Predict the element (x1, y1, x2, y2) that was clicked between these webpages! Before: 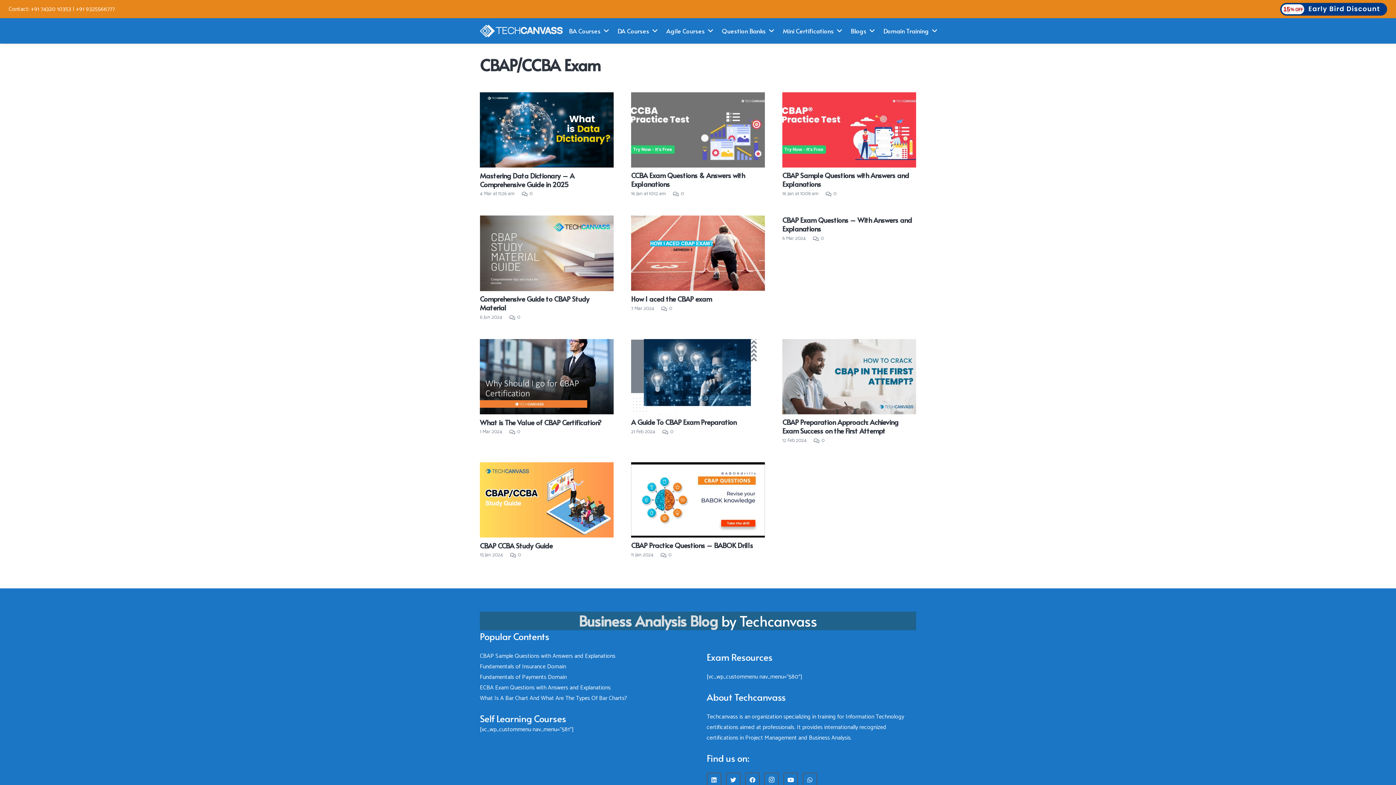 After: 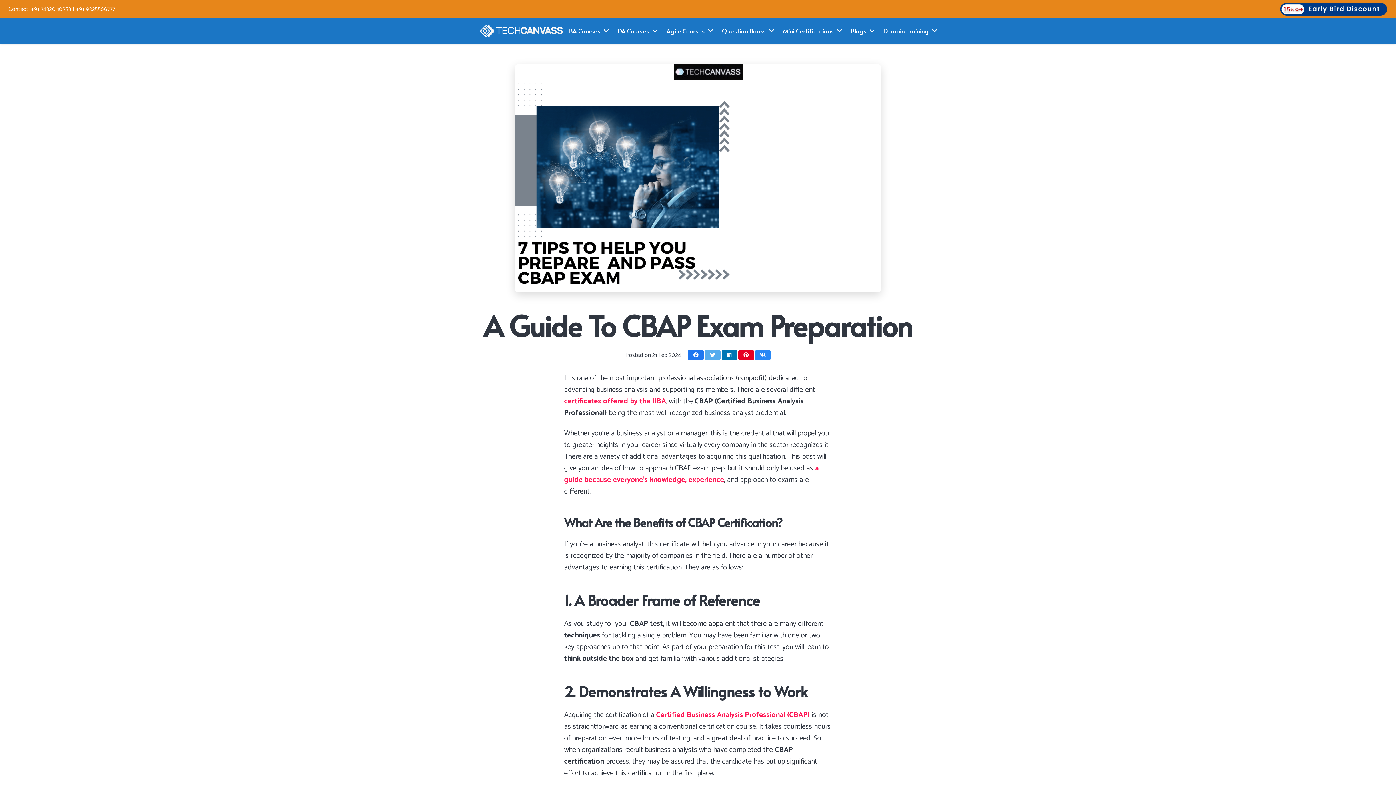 Action: bbox: (631, 417, 736, 427) label: A Guide To CBAP Exam Preparation